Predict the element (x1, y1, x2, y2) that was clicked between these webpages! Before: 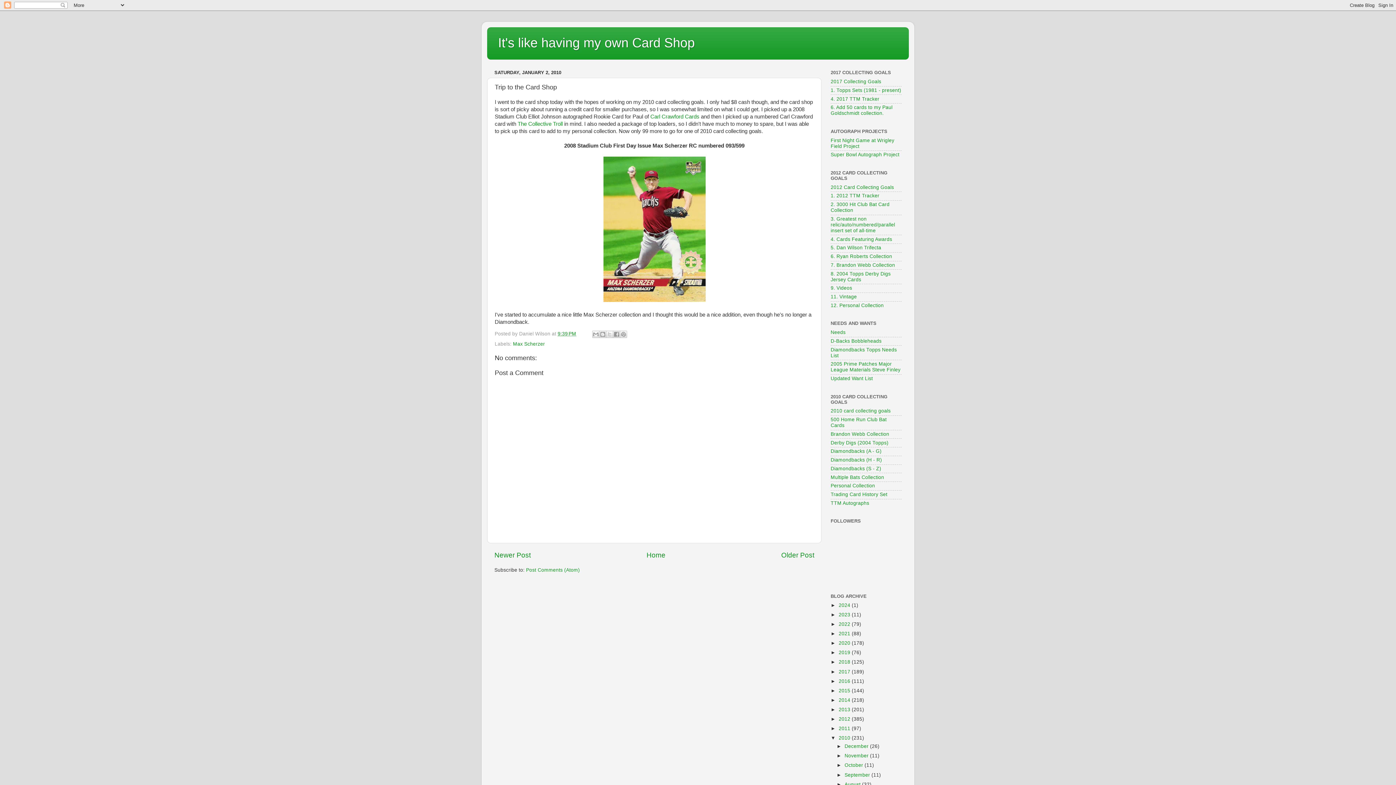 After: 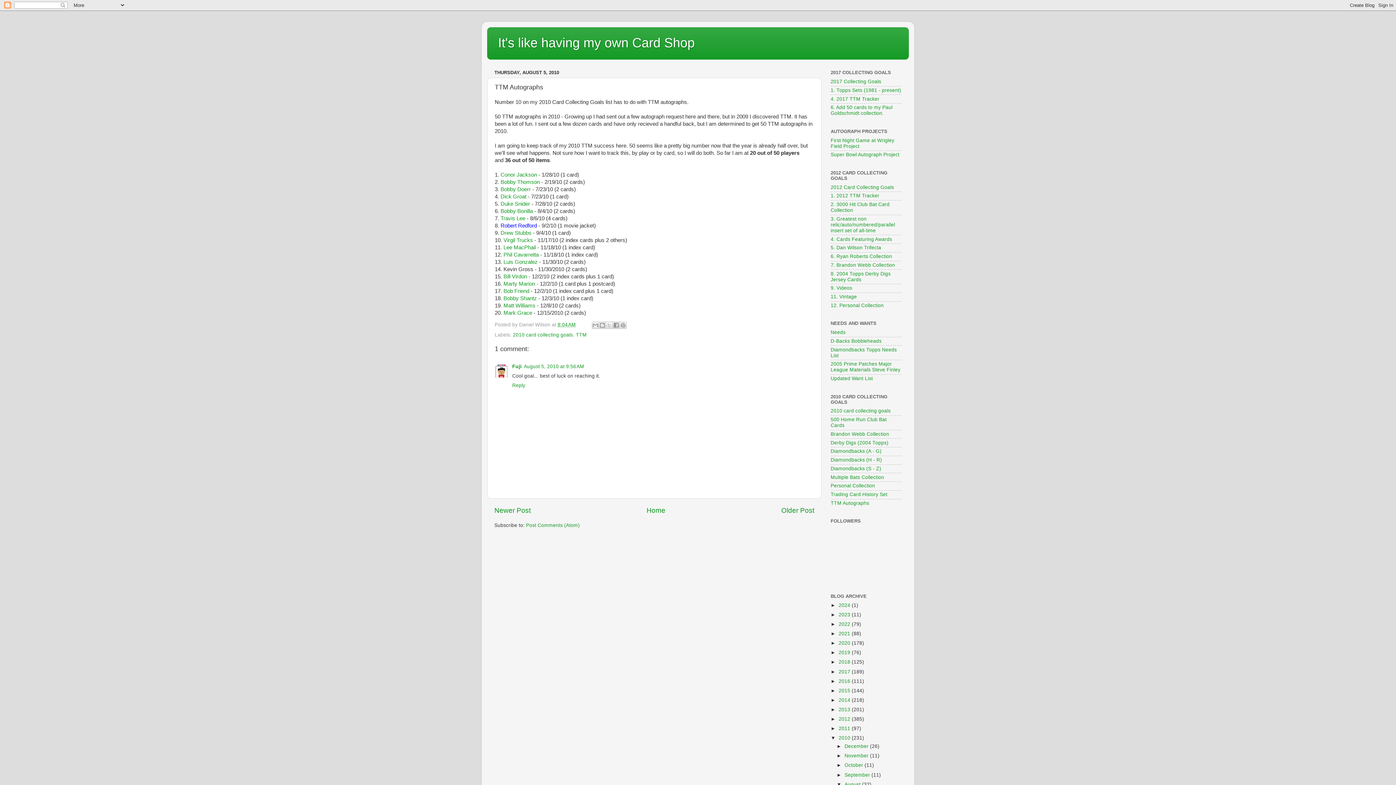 Action: label: TTM Autographs bbox: (830, 500, 869, 506)